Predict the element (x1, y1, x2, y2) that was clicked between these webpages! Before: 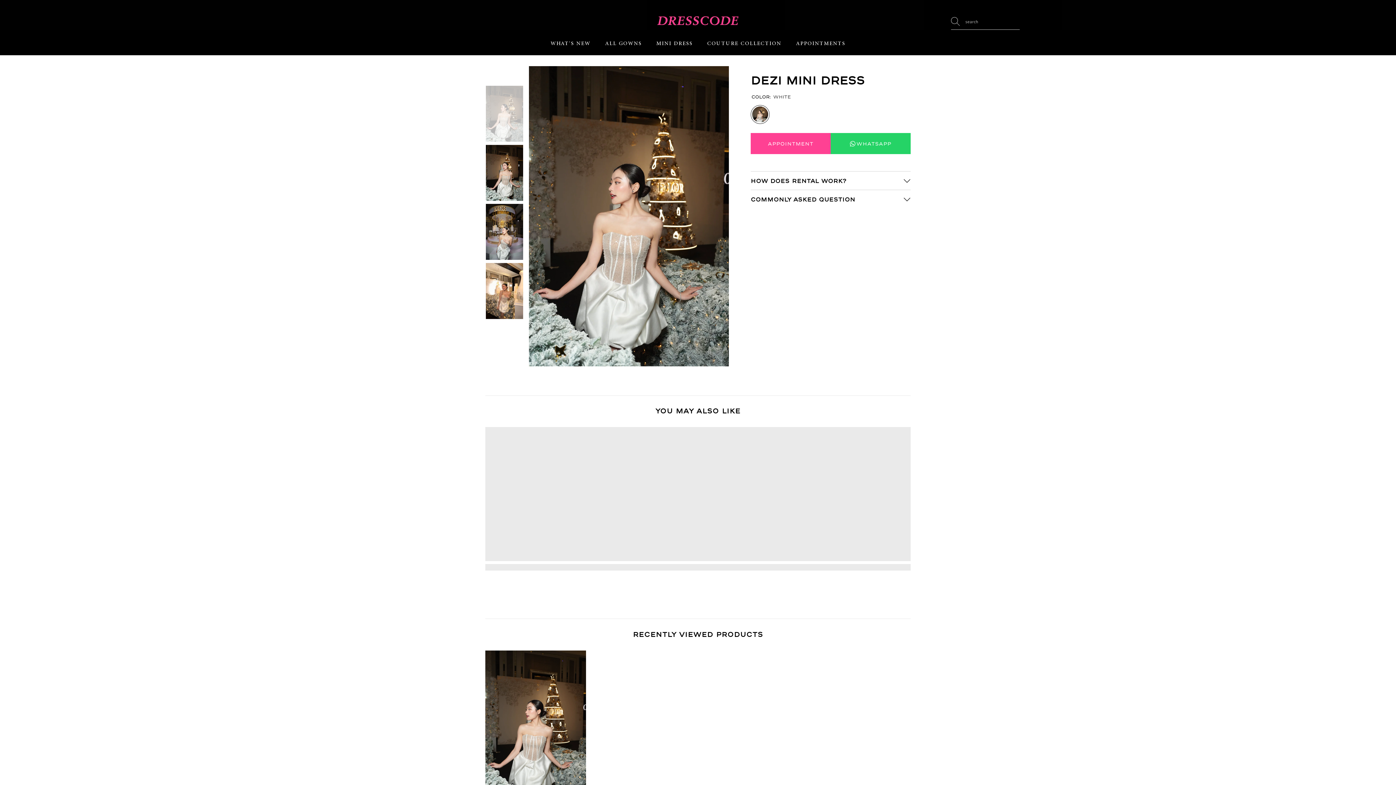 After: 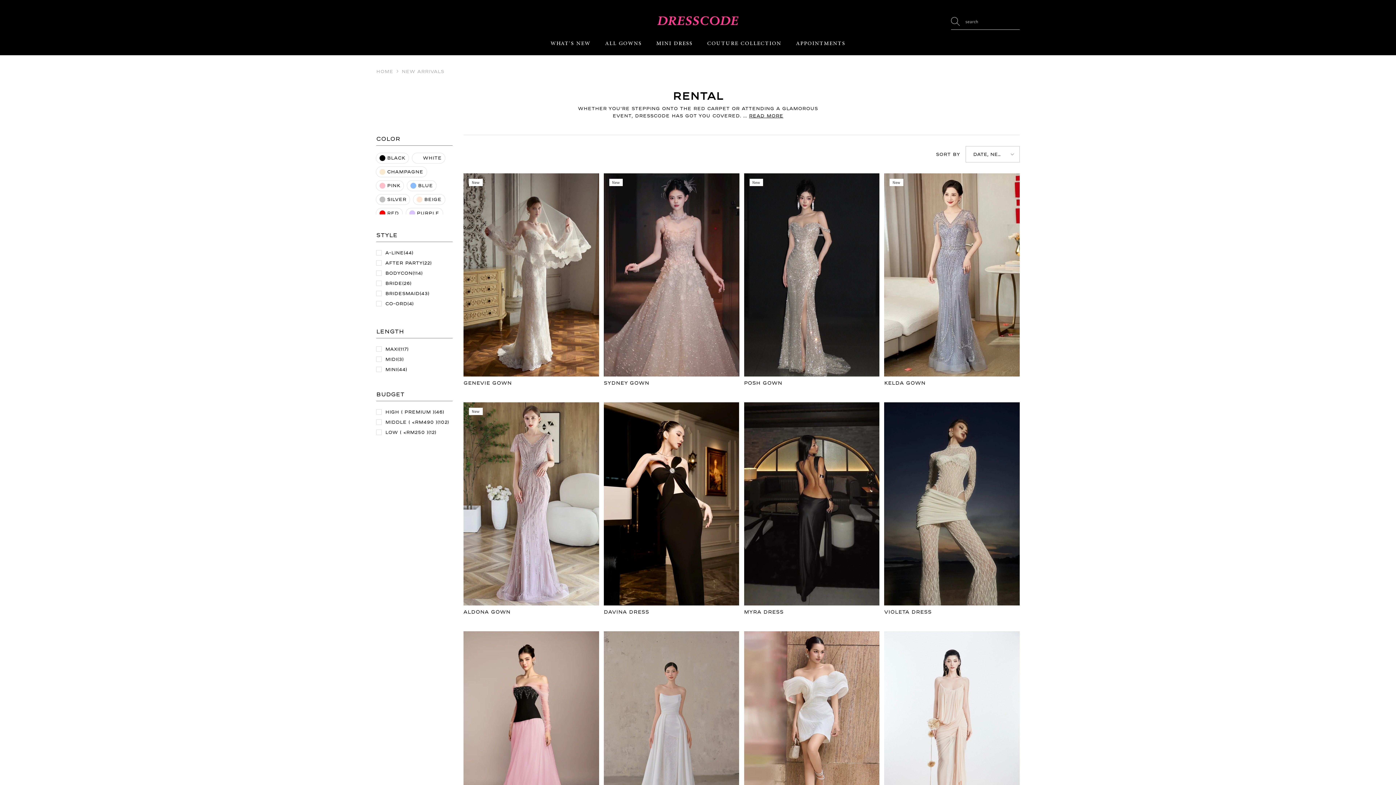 Action: label: WHAT'S NEW bbox: (543, 37, 598, 55)